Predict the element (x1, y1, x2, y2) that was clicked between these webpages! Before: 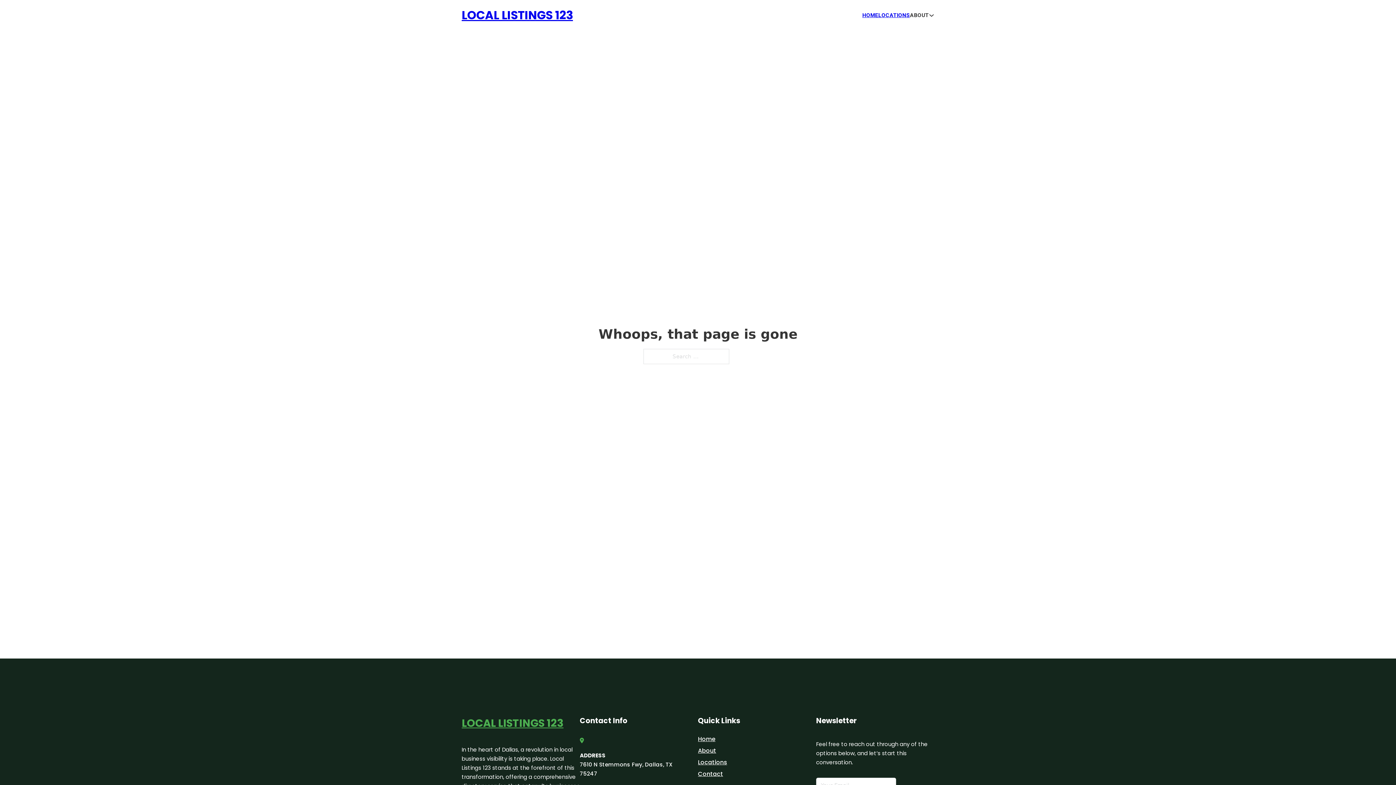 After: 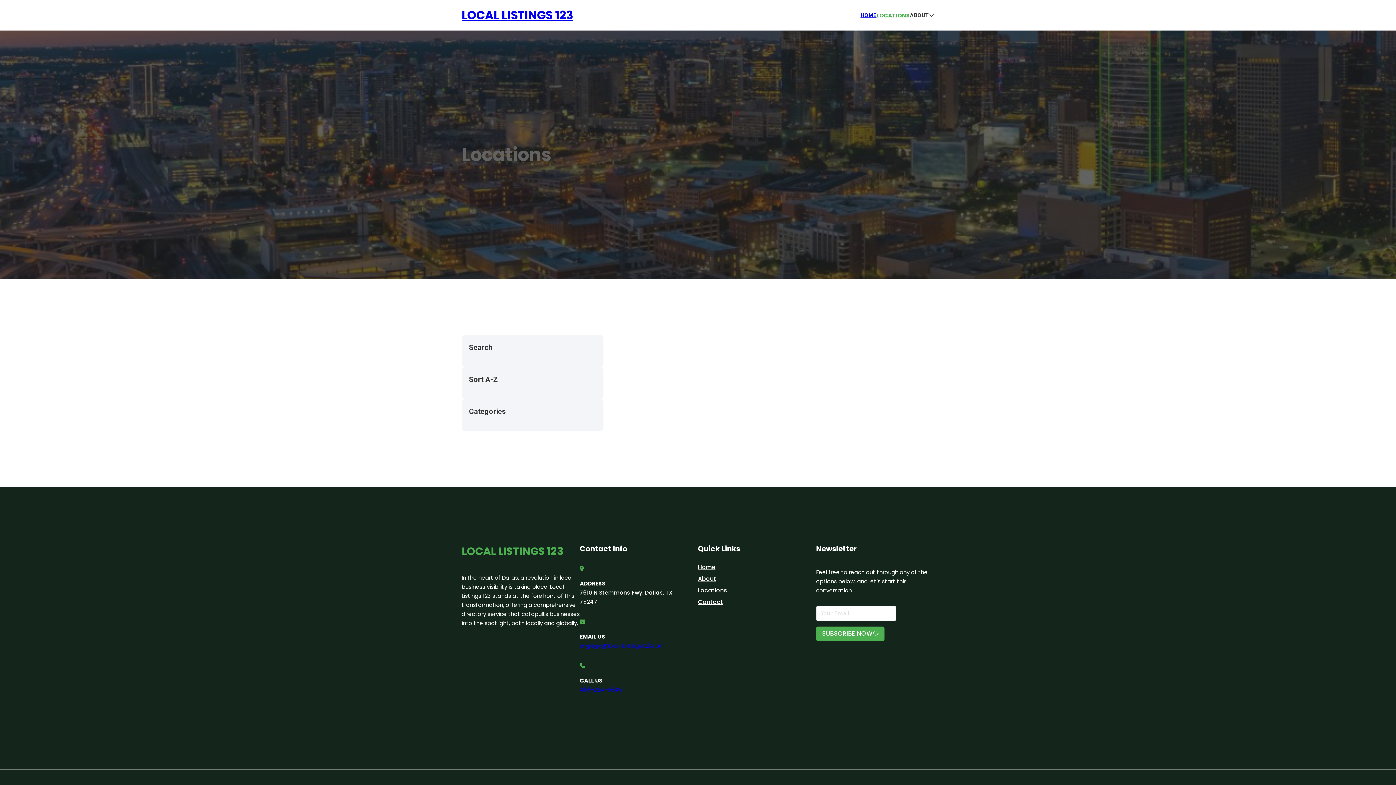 Action: bbox: (698, 757, 727, 767) label: Locations